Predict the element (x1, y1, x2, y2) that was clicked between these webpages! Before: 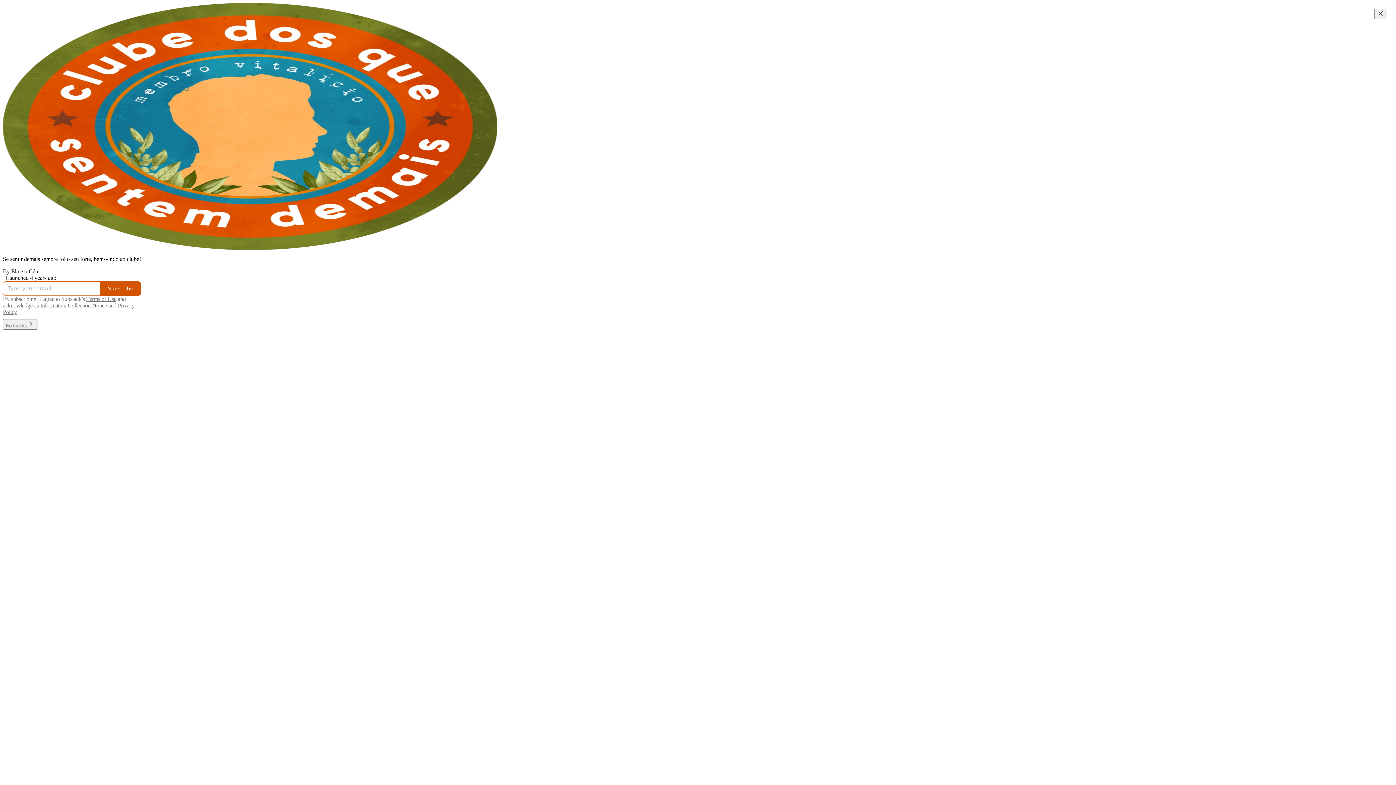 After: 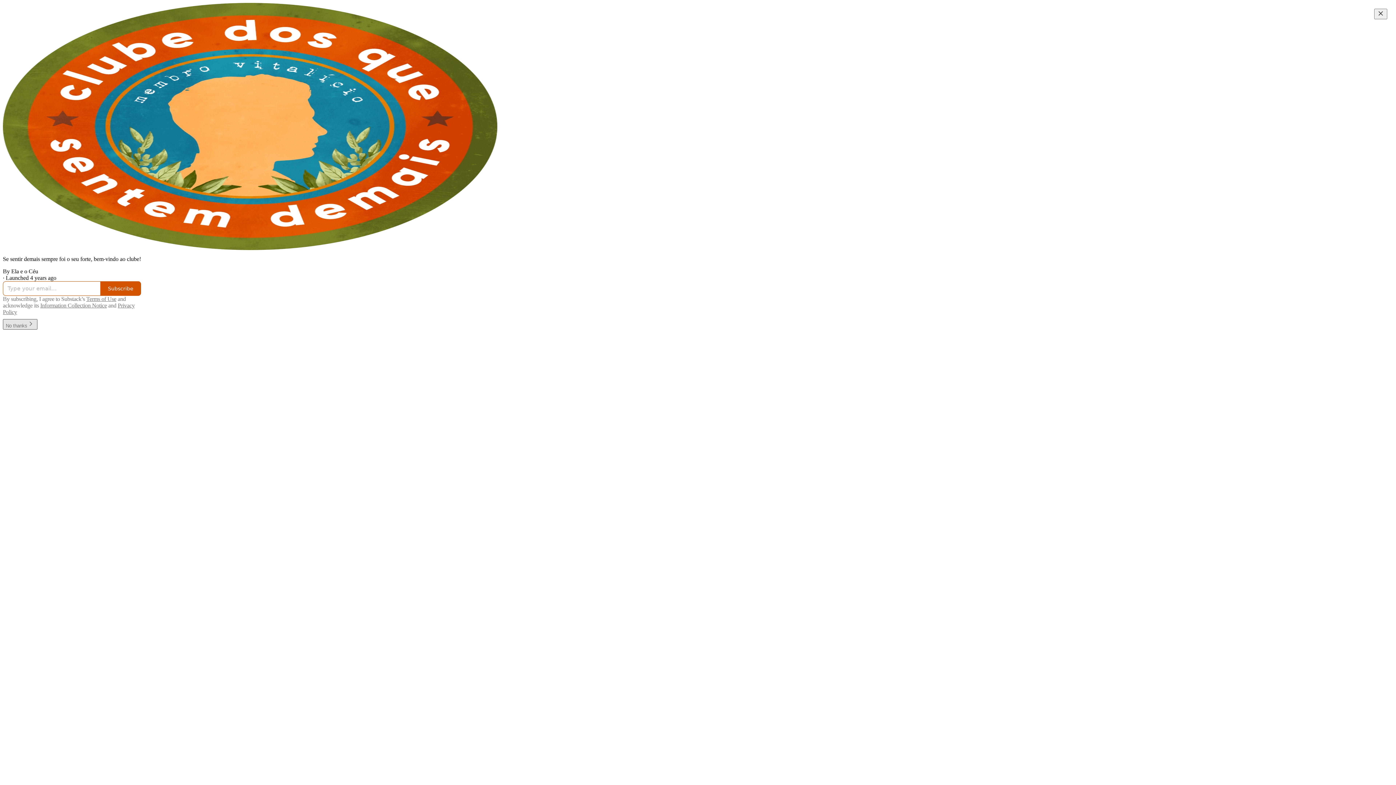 Action: bbox: (2, 322, 37, 328) label: No thanks